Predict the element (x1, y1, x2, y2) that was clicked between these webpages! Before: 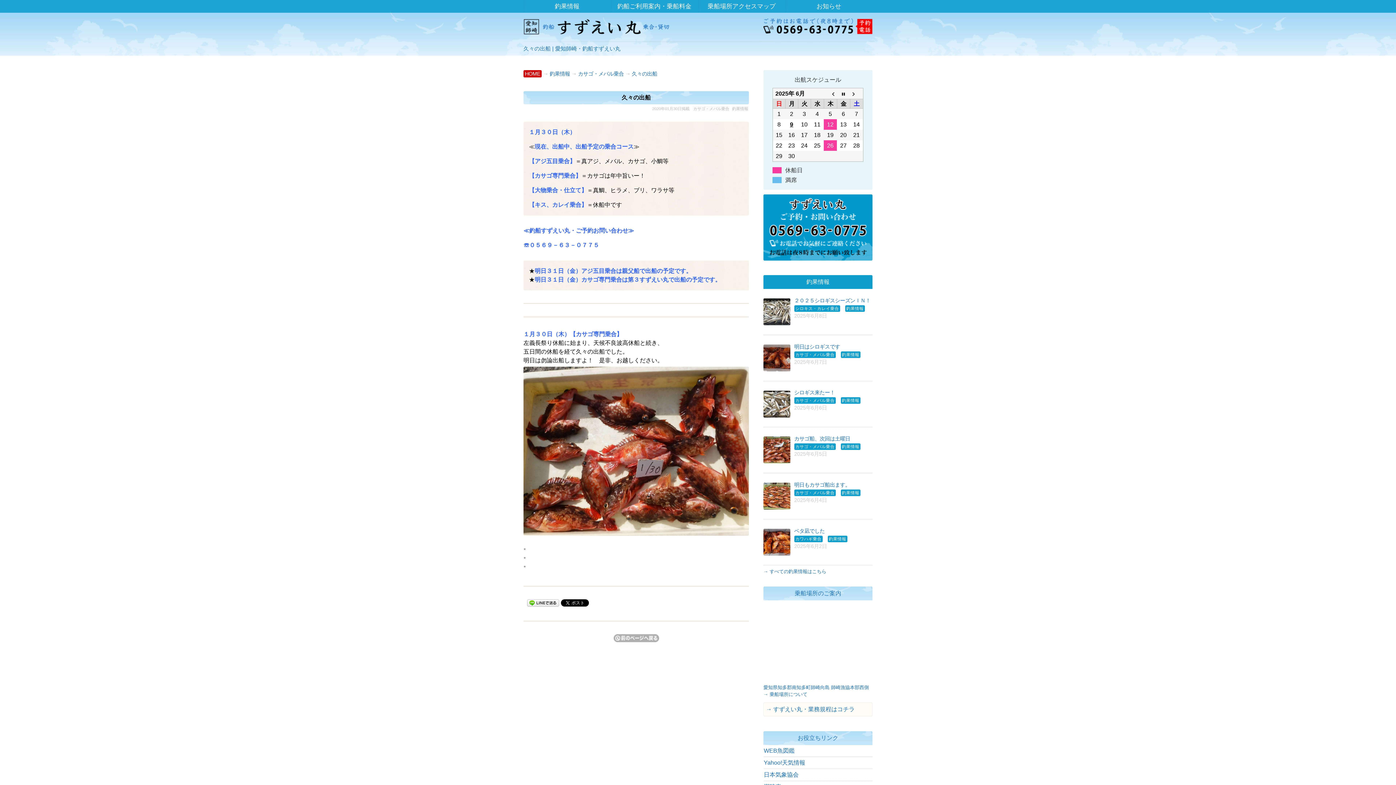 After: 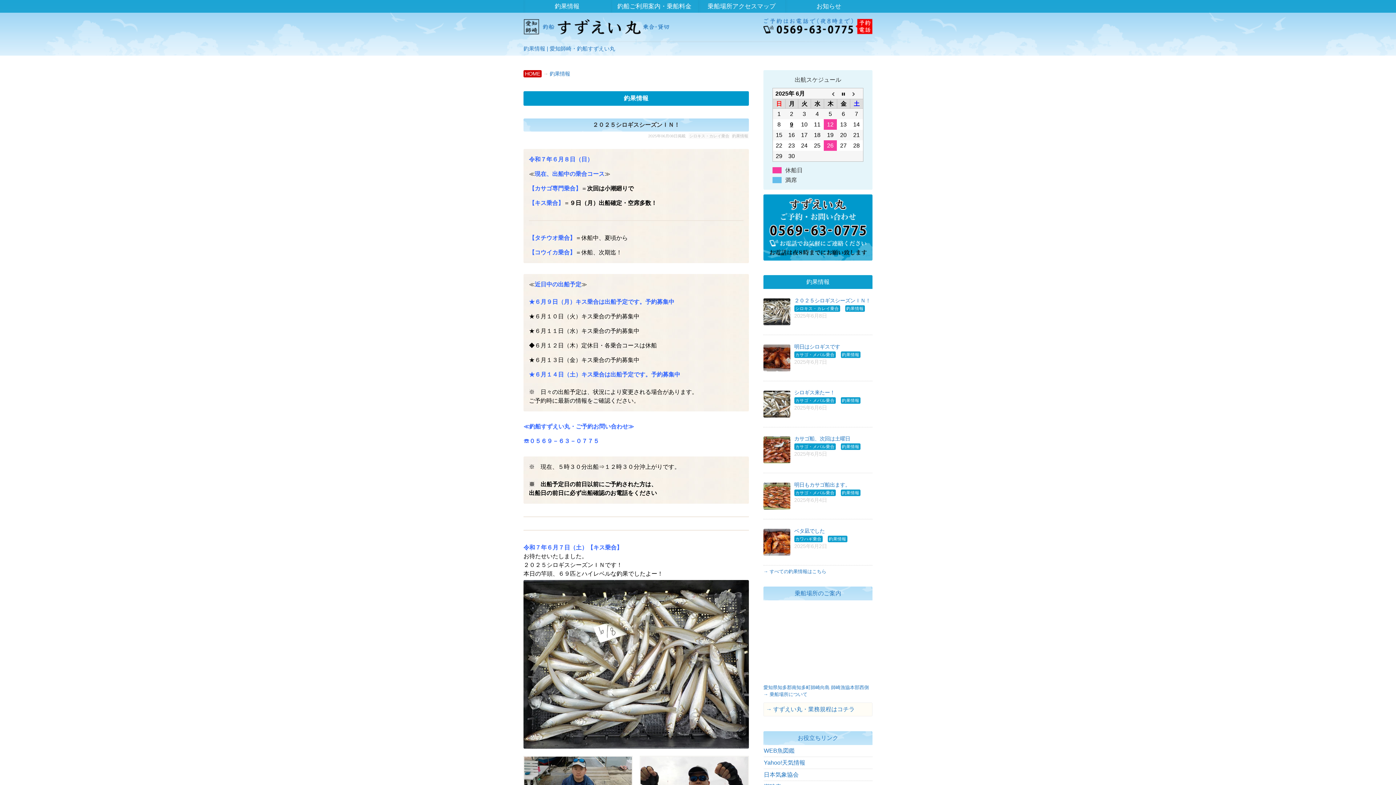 Action: label: 釣果情報 bbox: (554, 0, 579, 12)